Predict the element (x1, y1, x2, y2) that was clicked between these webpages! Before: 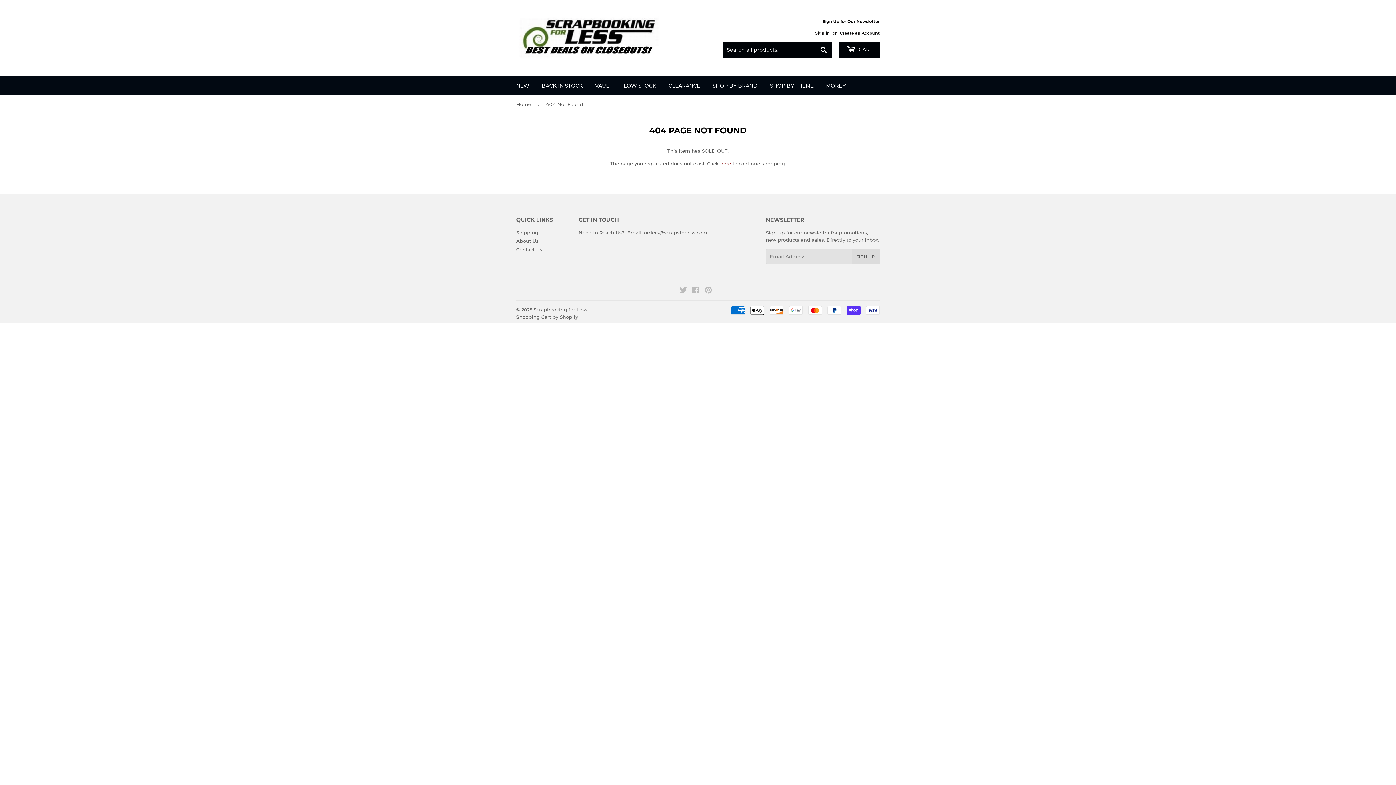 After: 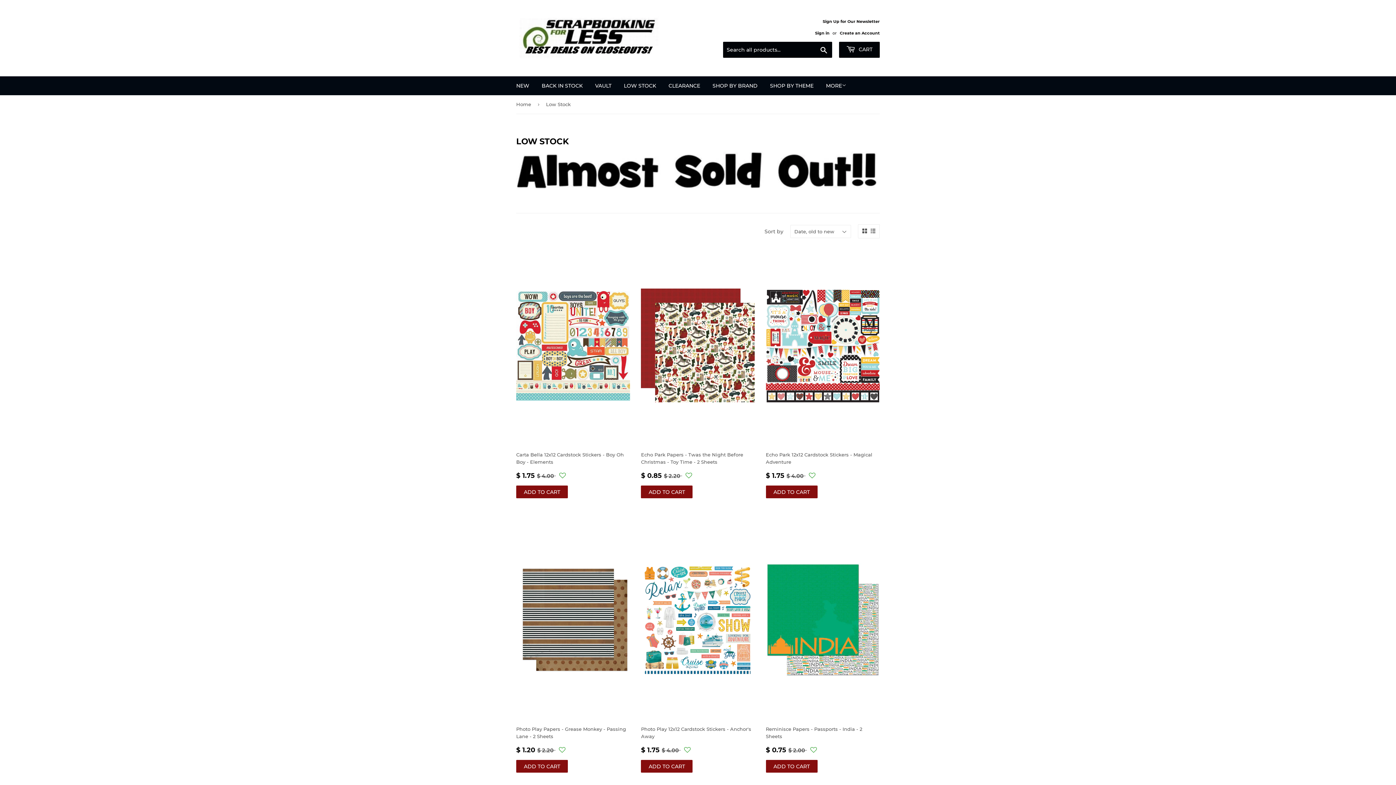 Action: bbox: (618, 76, 661, 95) label: LOW STOCK